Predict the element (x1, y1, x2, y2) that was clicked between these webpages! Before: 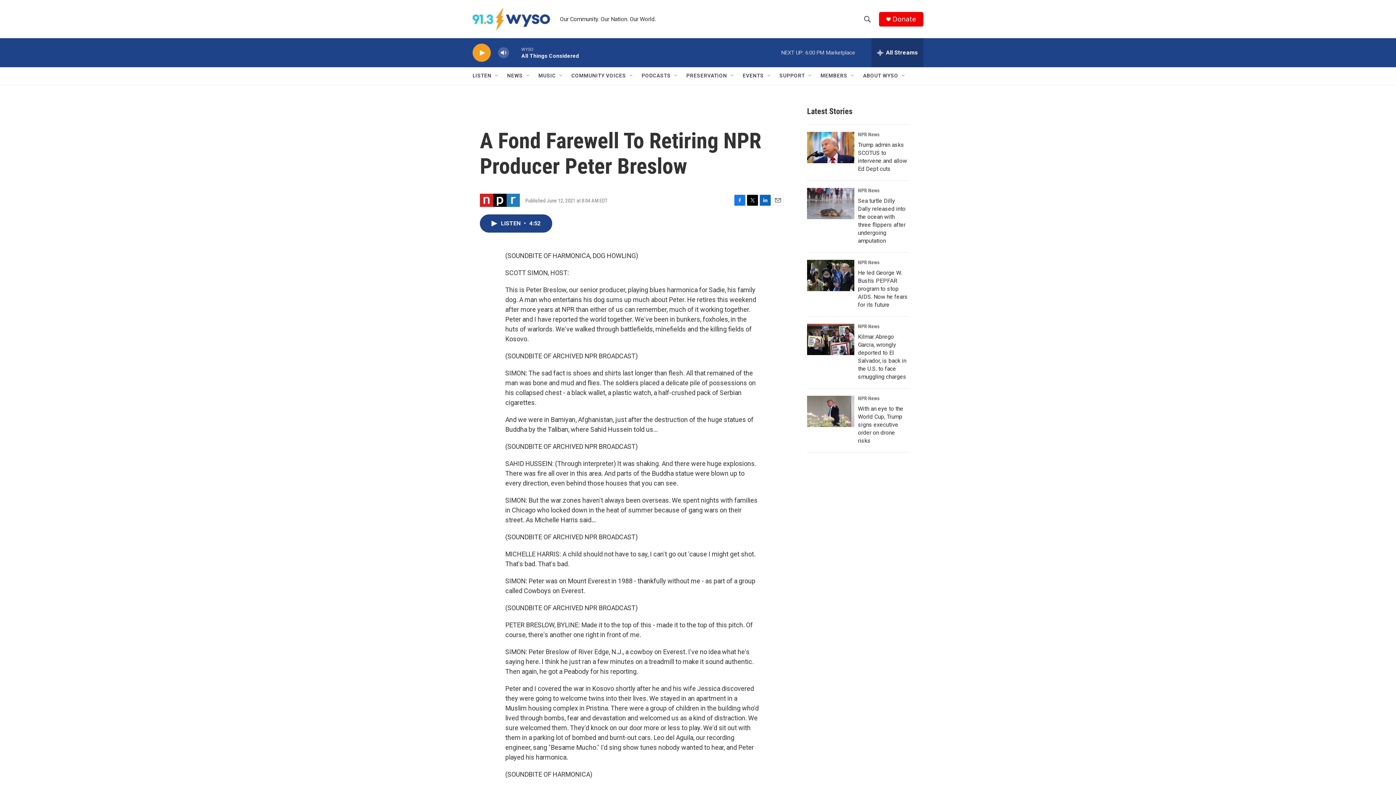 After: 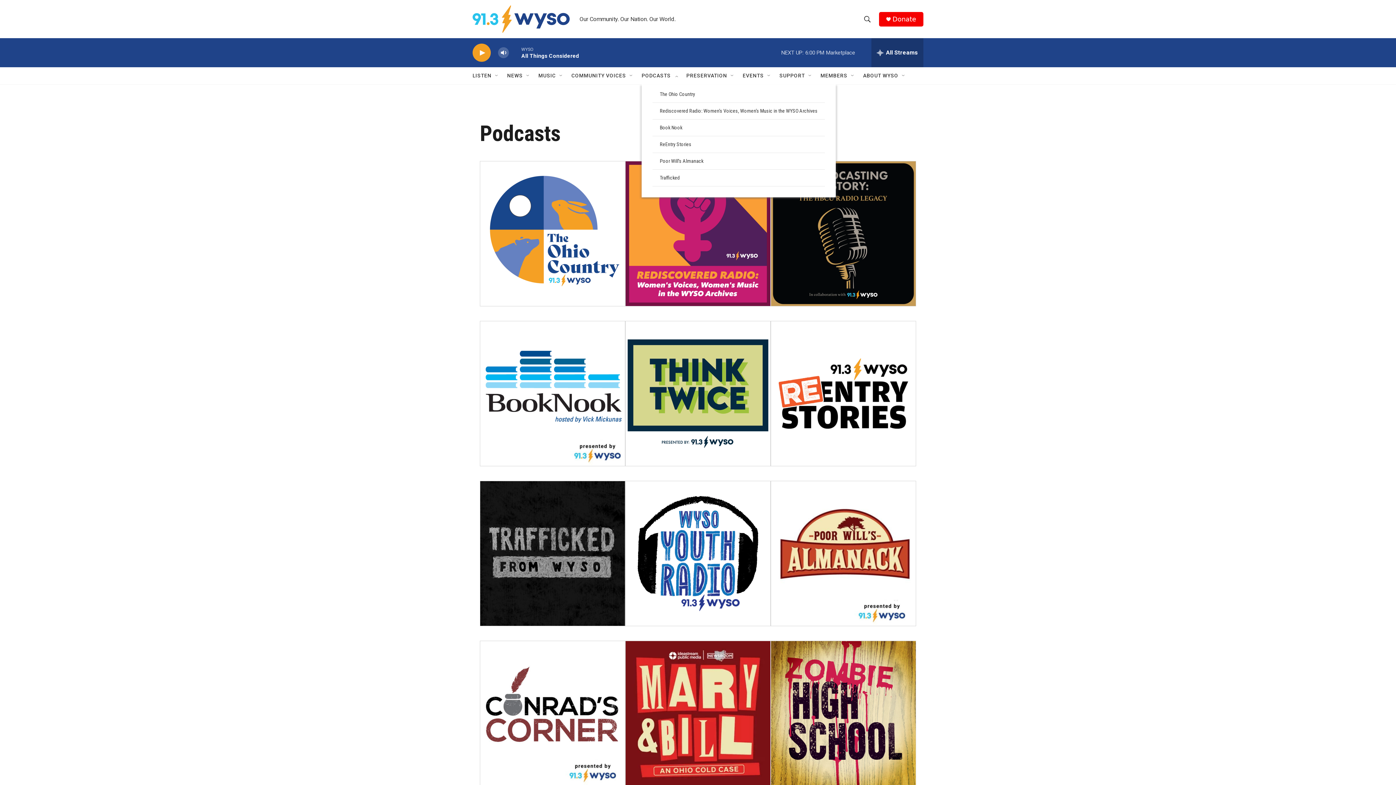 Action: label: PODCASTS bbox: (641, 67, 670, 84)